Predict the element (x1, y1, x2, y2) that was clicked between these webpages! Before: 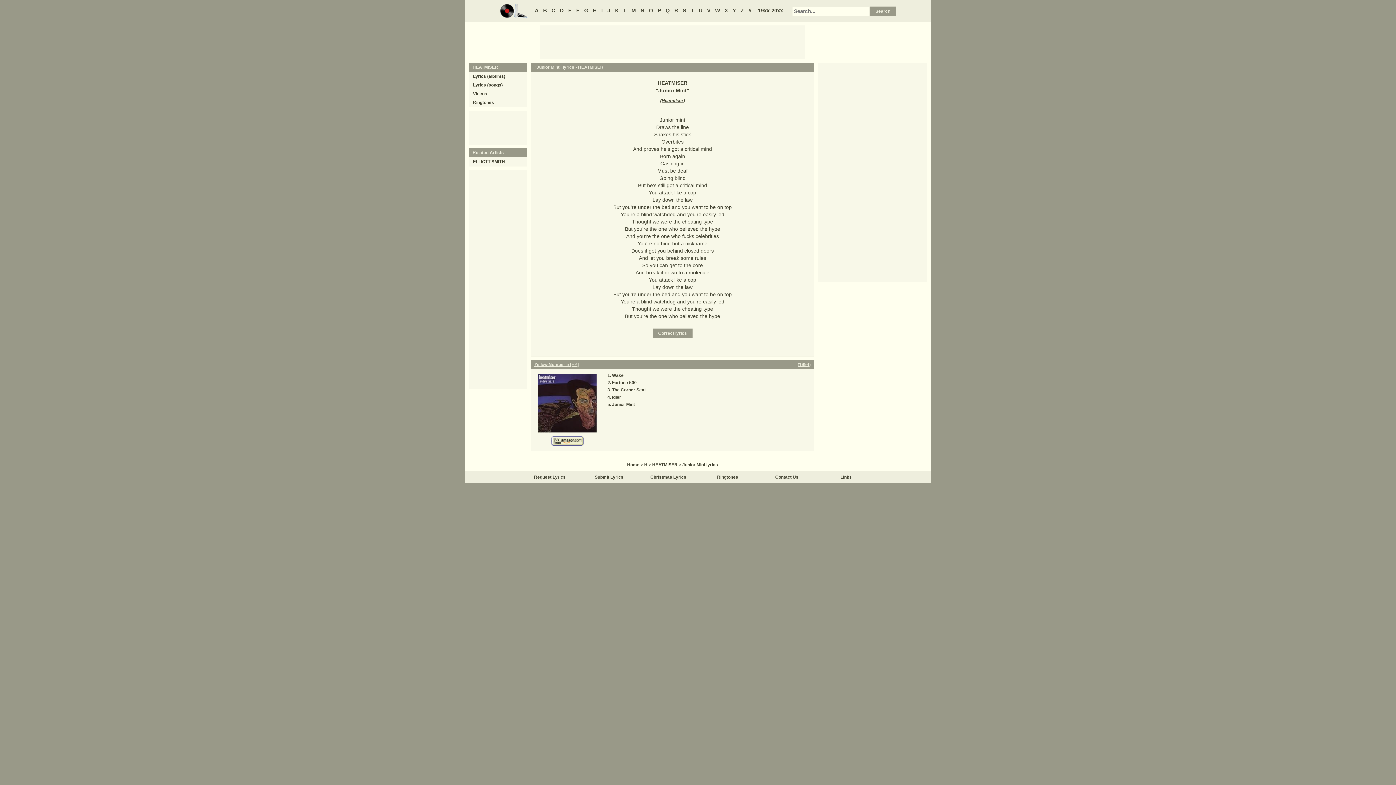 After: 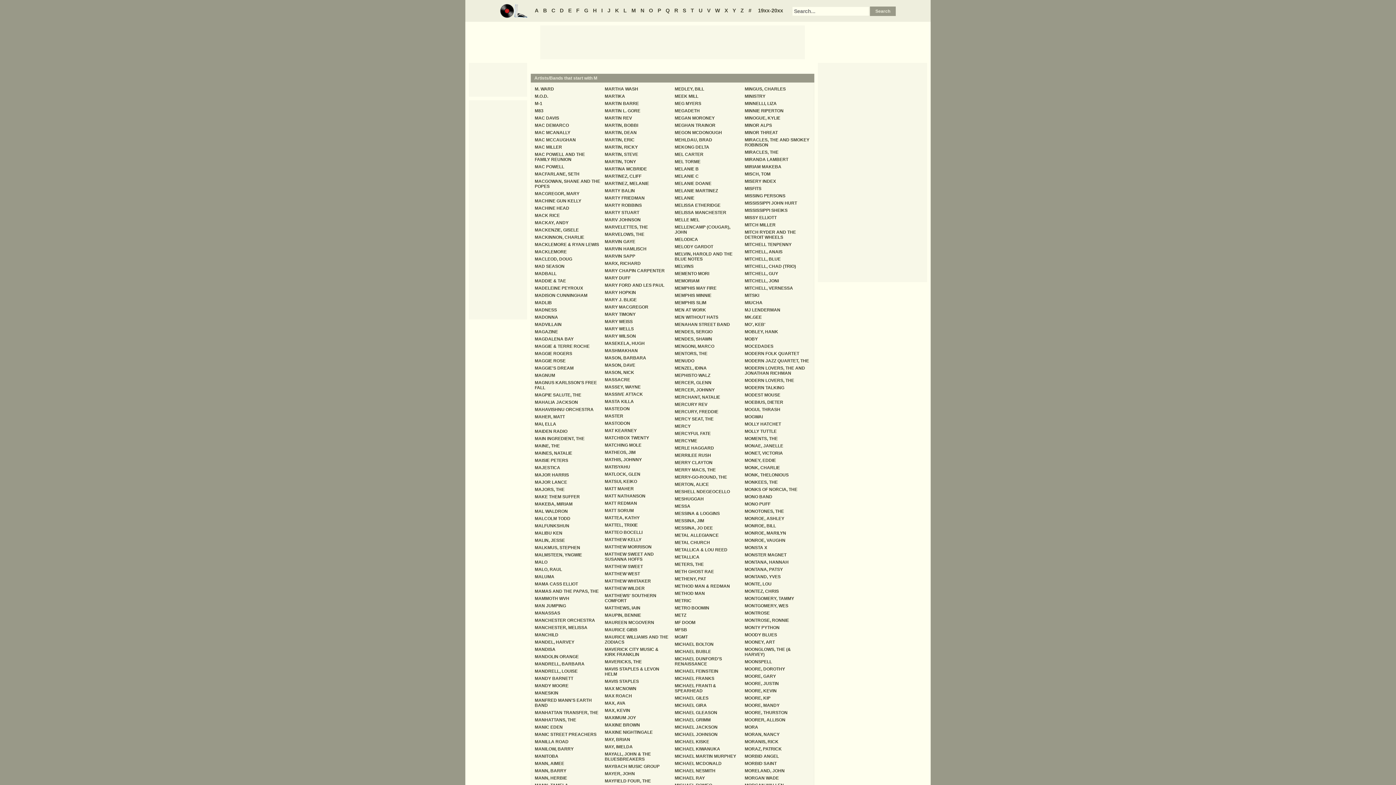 Action: label: M bbox: (629, 7, 637, 13)